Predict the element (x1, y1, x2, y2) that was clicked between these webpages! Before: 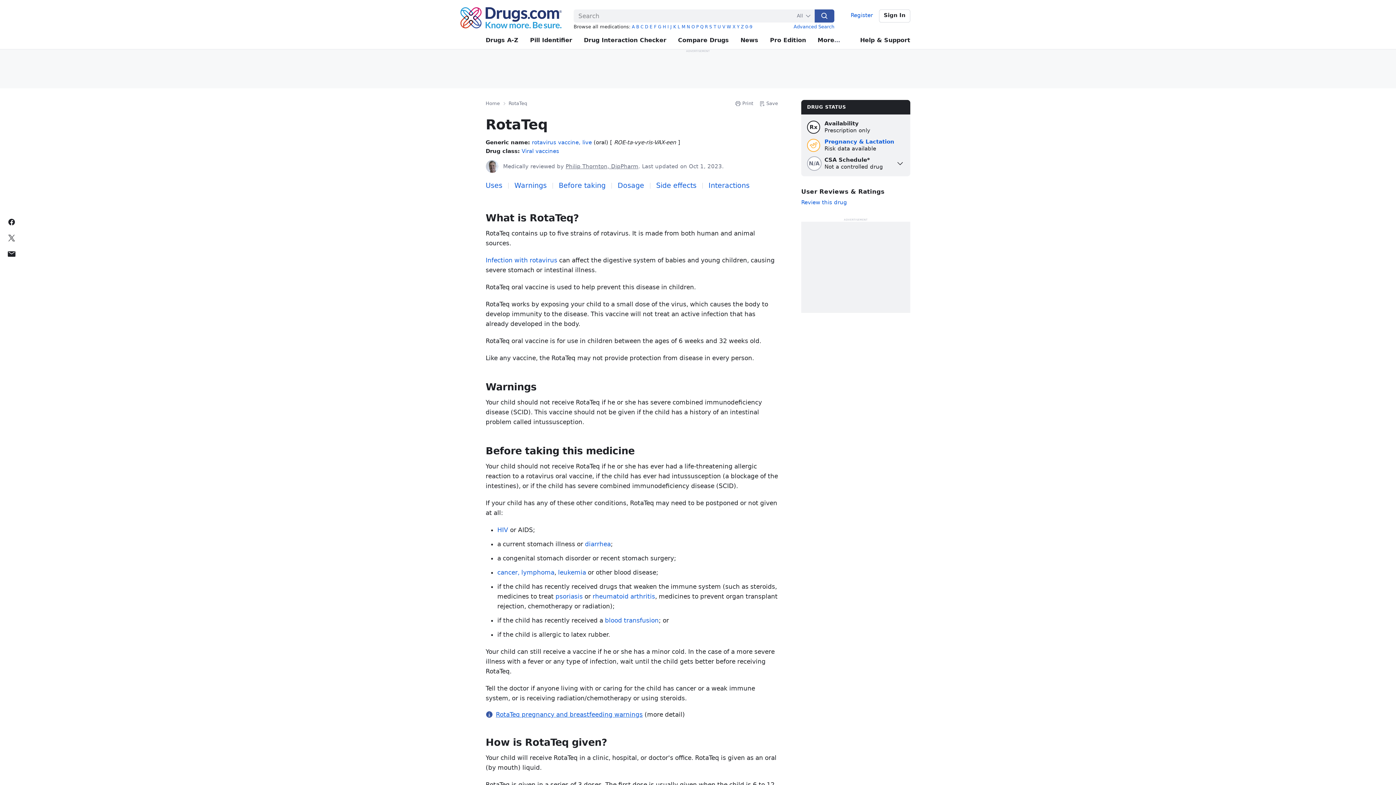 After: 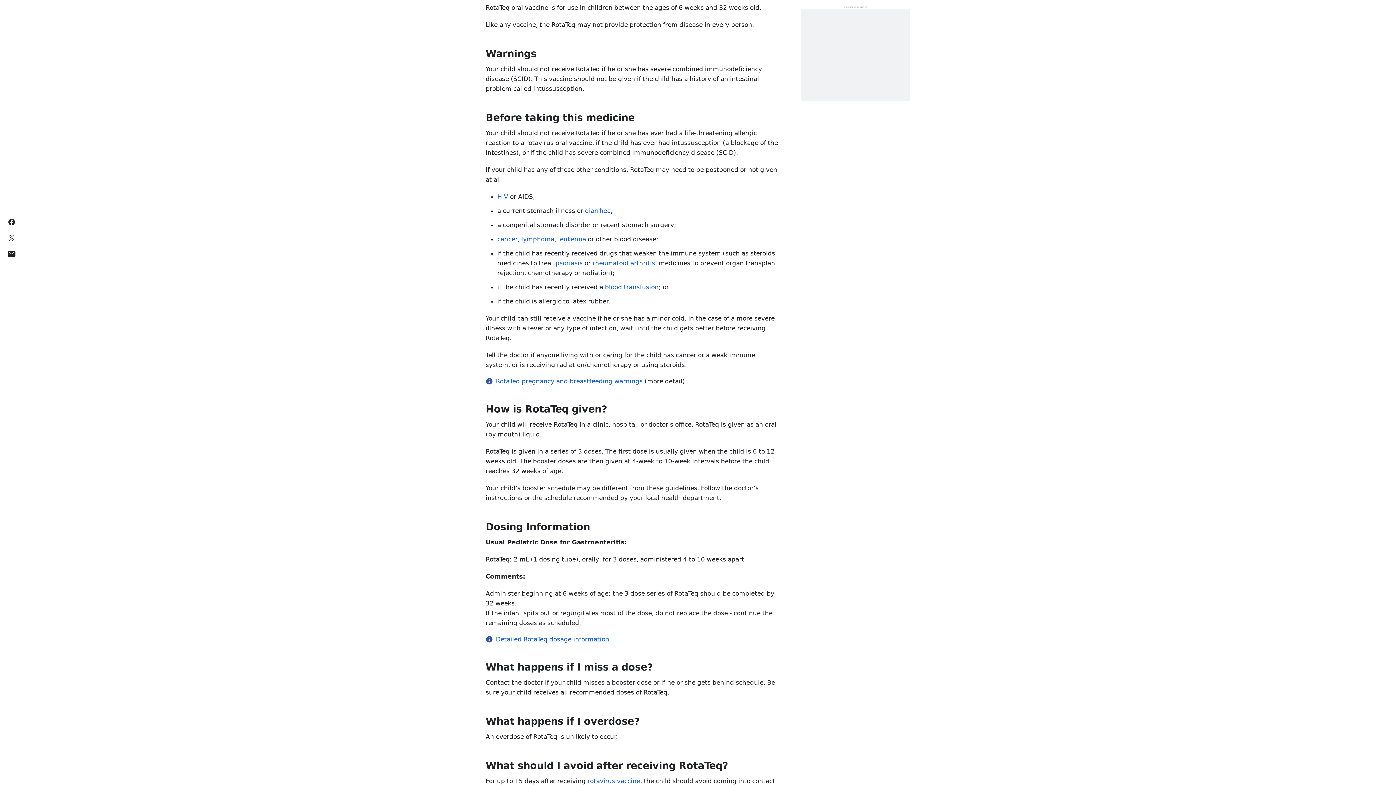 Action: label: Warnings bbox: (514, 181, 546, 189)